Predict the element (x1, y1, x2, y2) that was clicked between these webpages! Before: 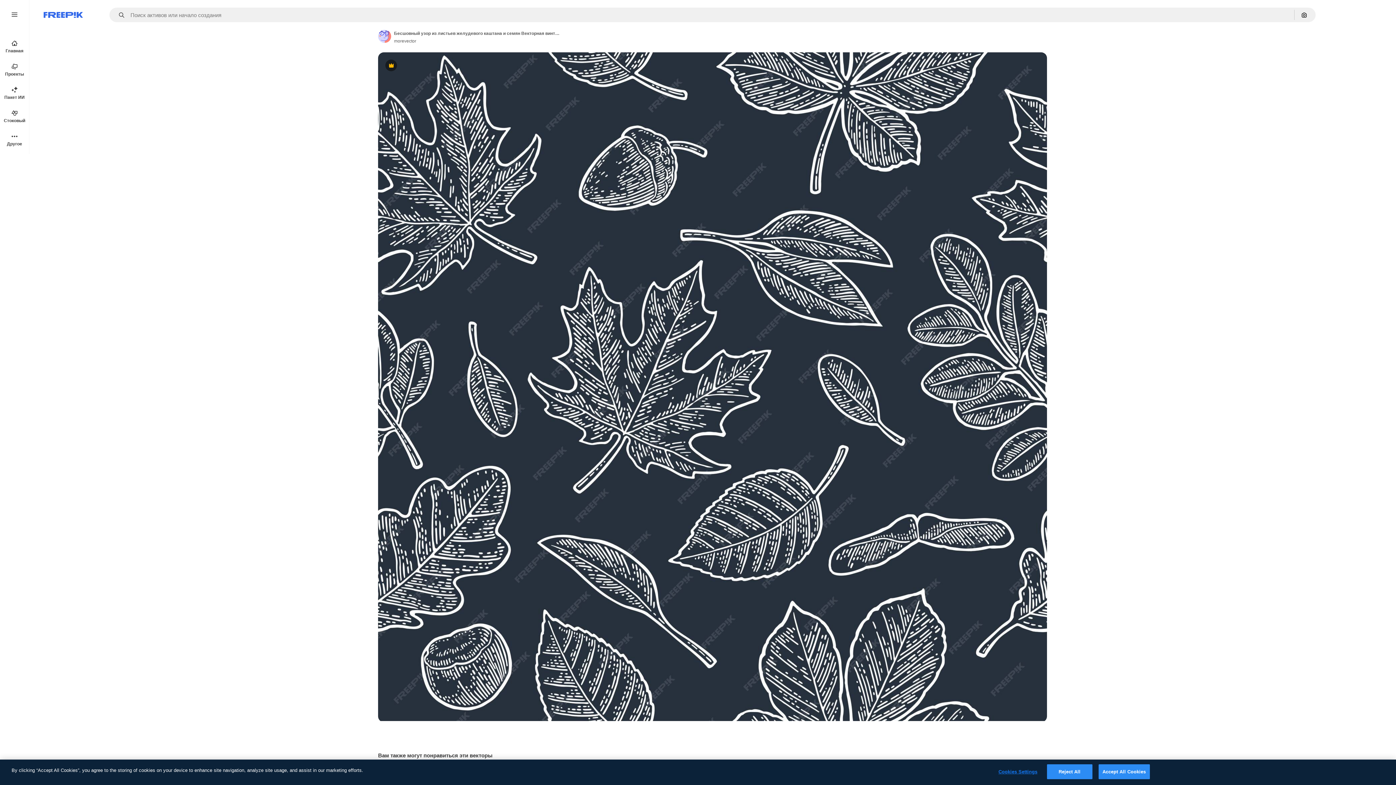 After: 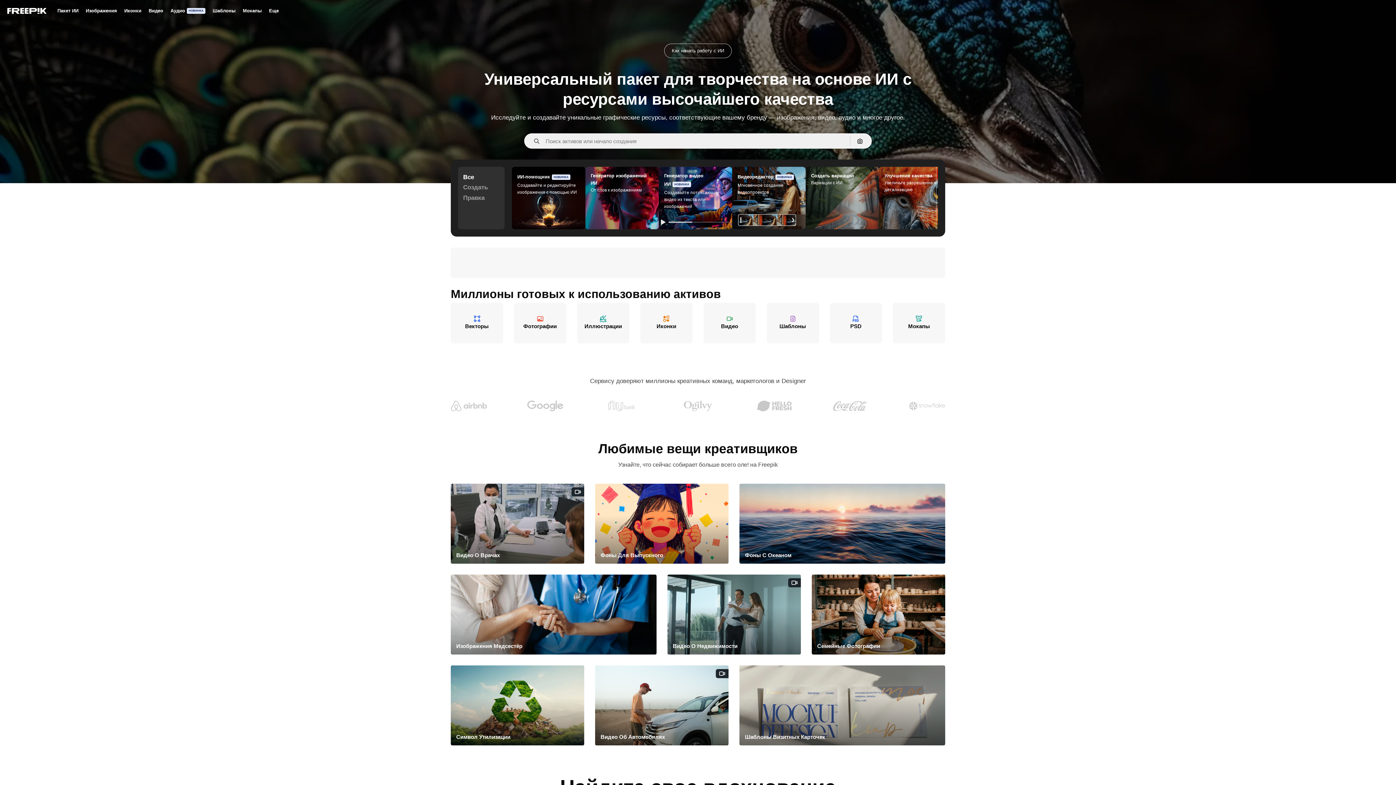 Action: bbox: (0, 34, 29, 58) label: Главная